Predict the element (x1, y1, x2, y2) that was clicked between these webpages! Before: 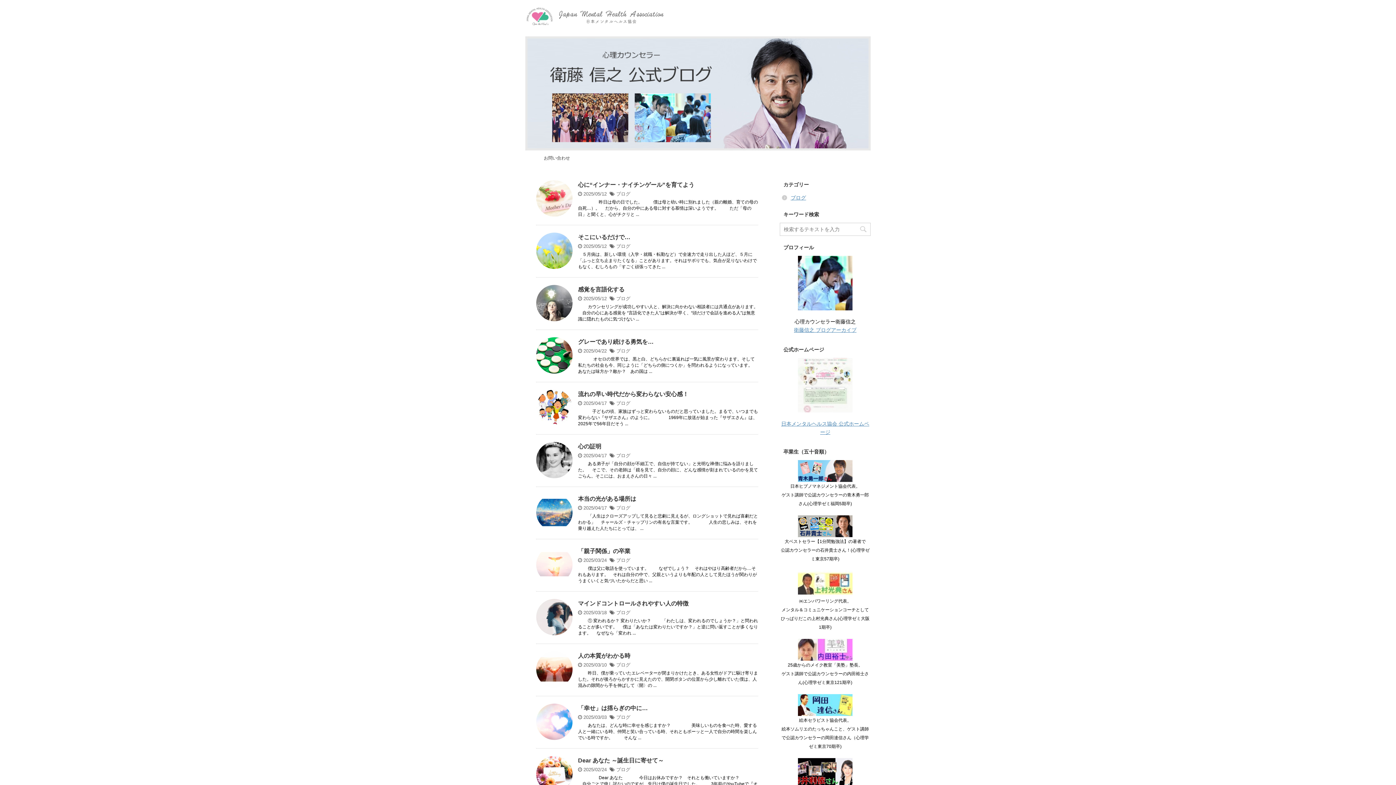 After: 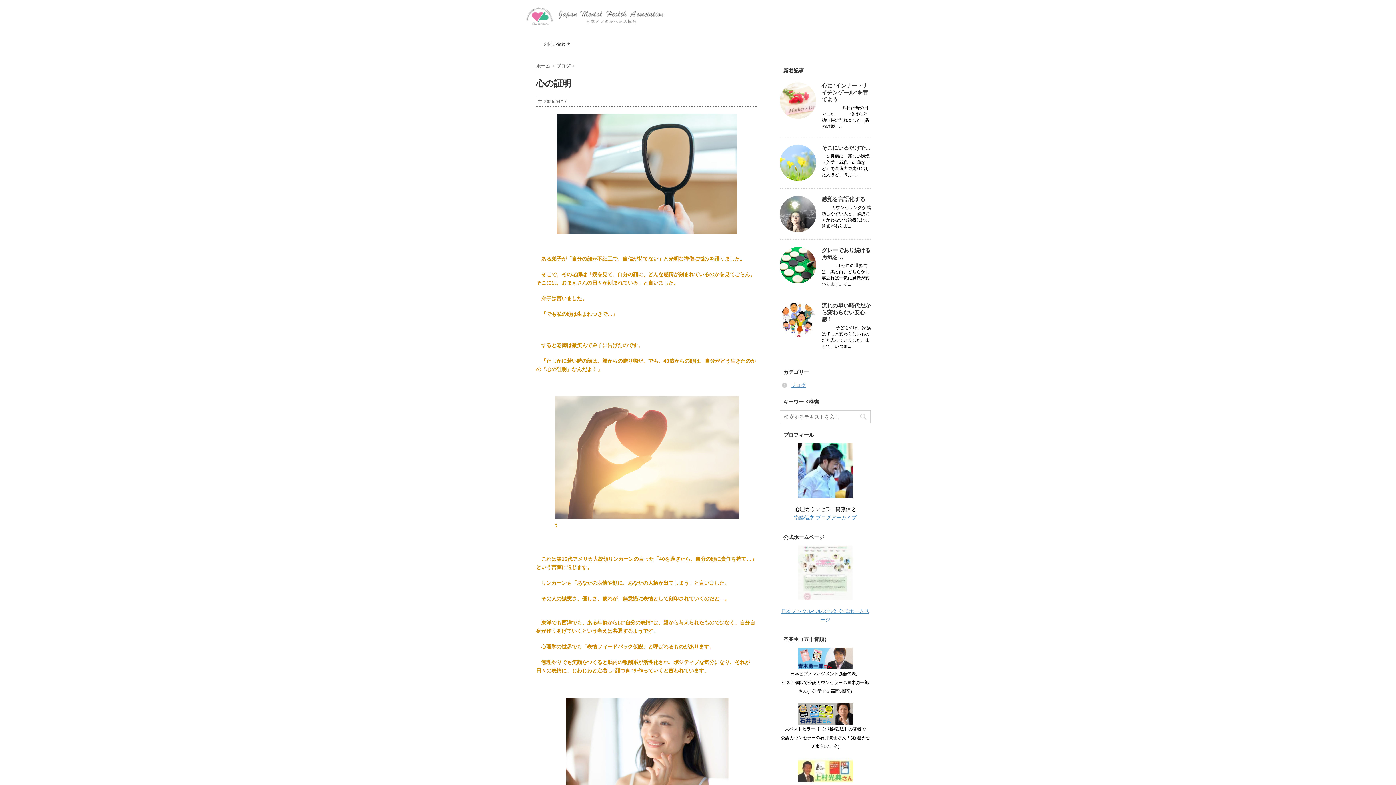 Action: bbox: (536, 442, 572, 478)